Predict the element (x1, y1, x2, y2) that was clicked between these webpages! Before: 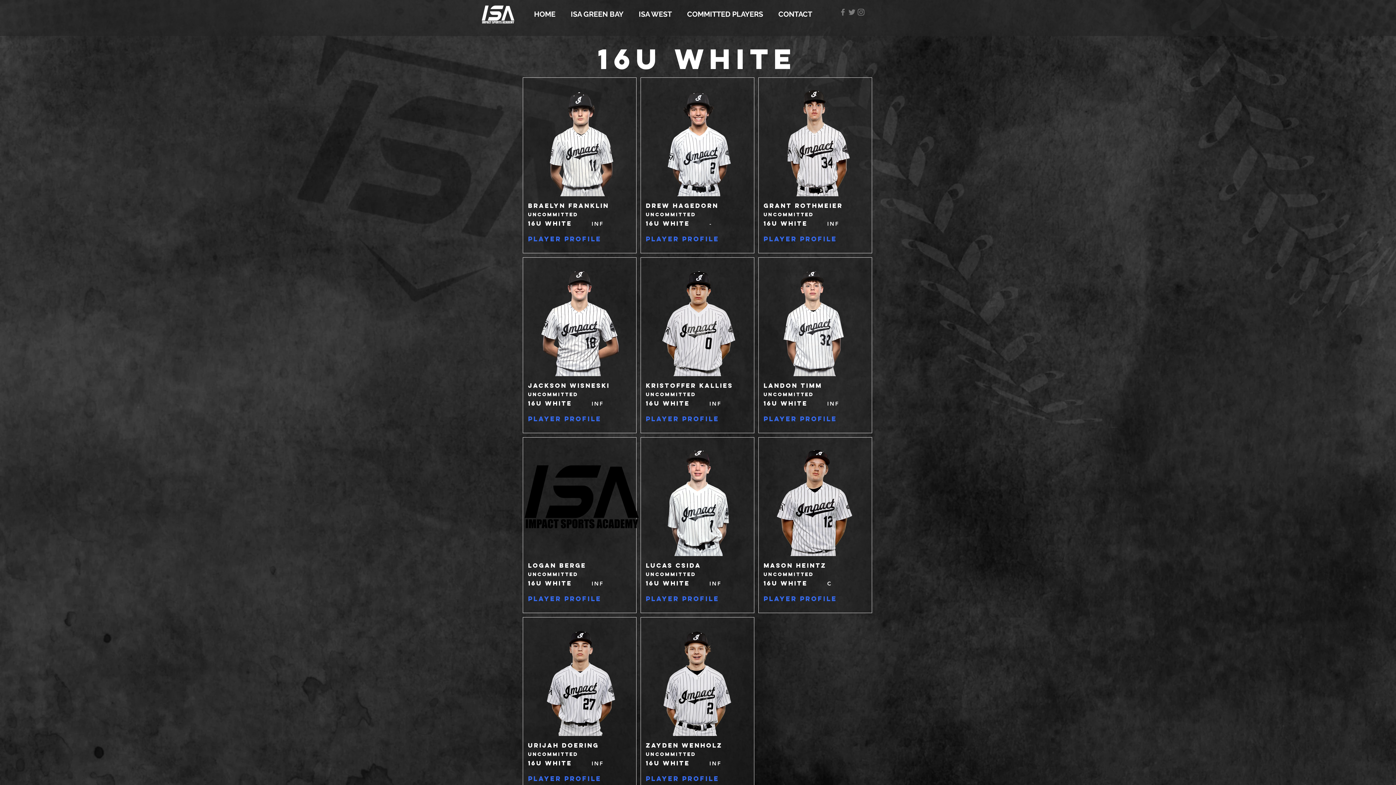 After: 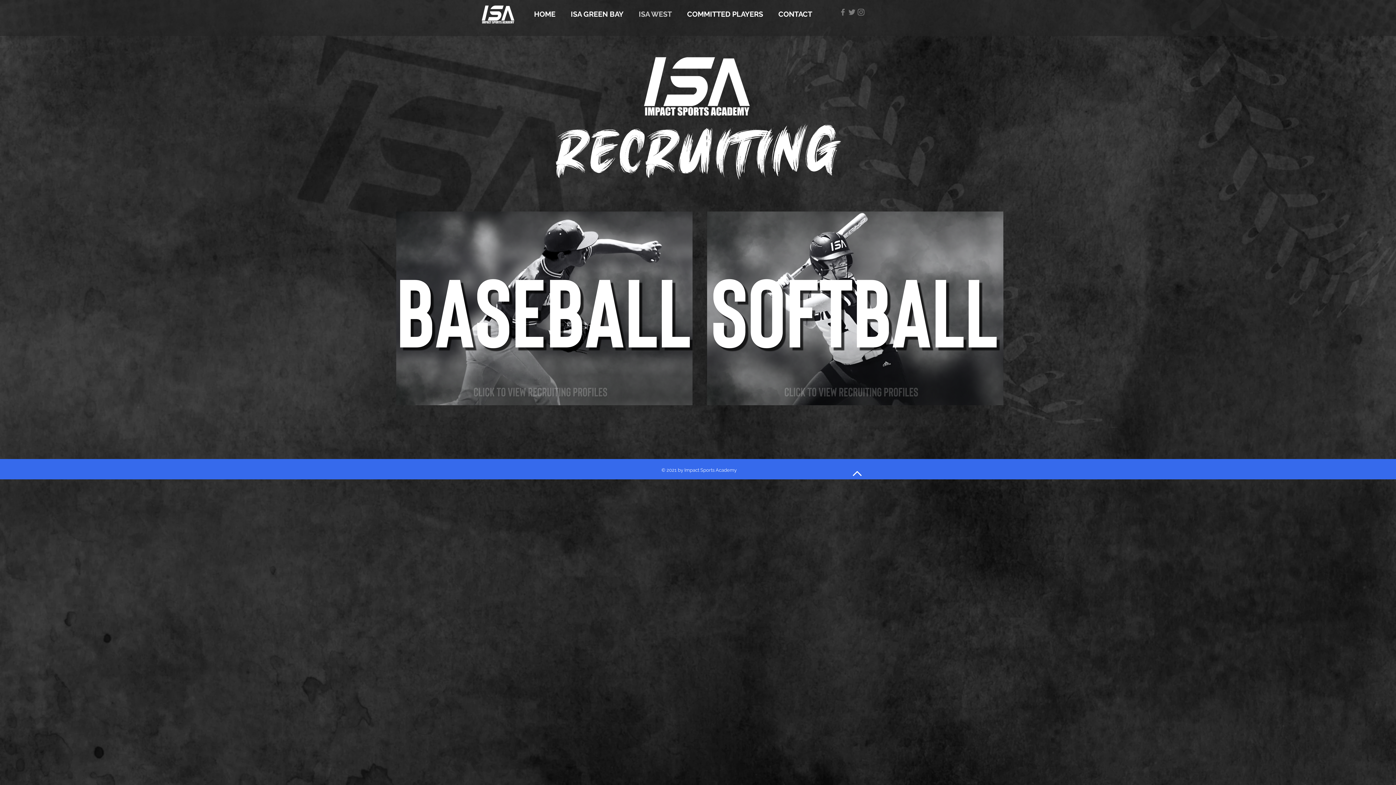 Action: label: ISA WEST bbox: (633, 7, 681, 20)